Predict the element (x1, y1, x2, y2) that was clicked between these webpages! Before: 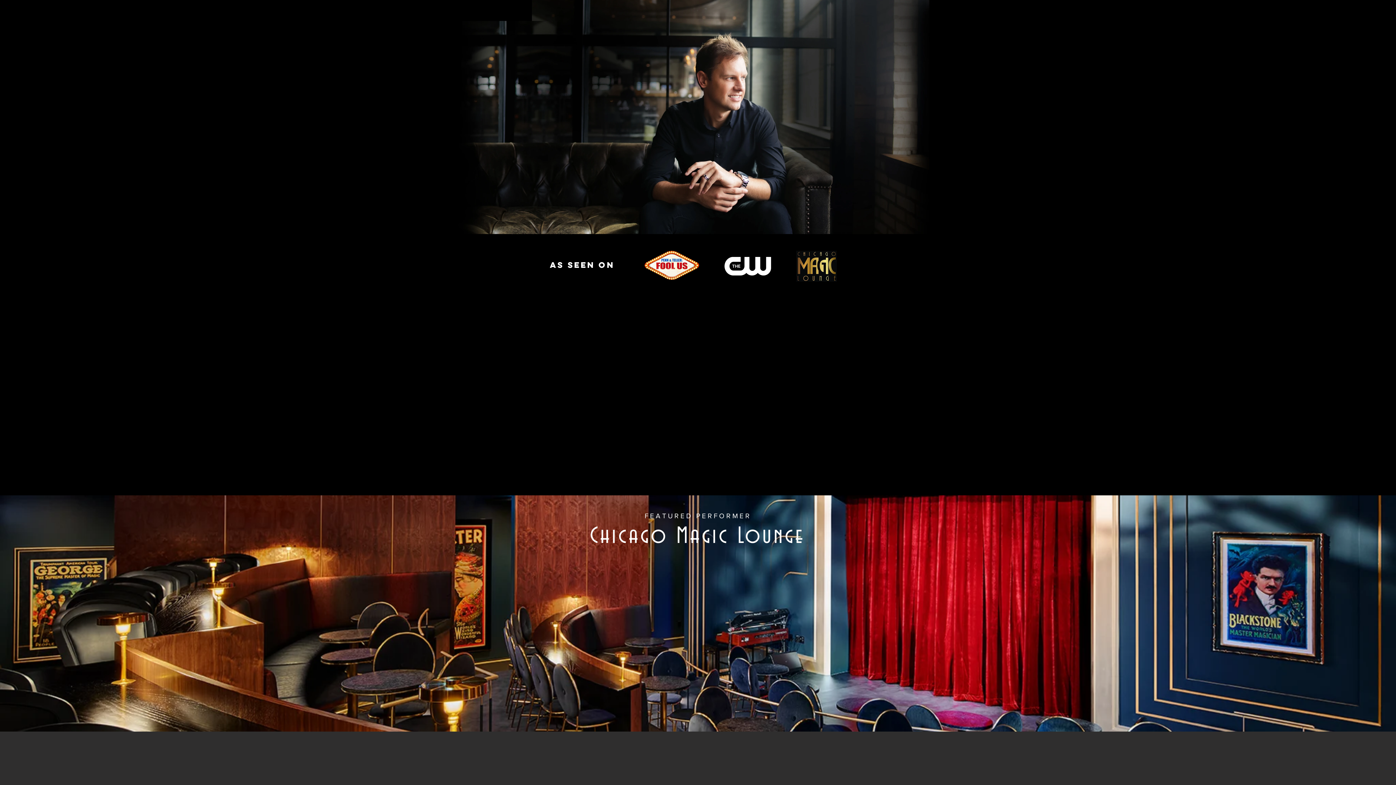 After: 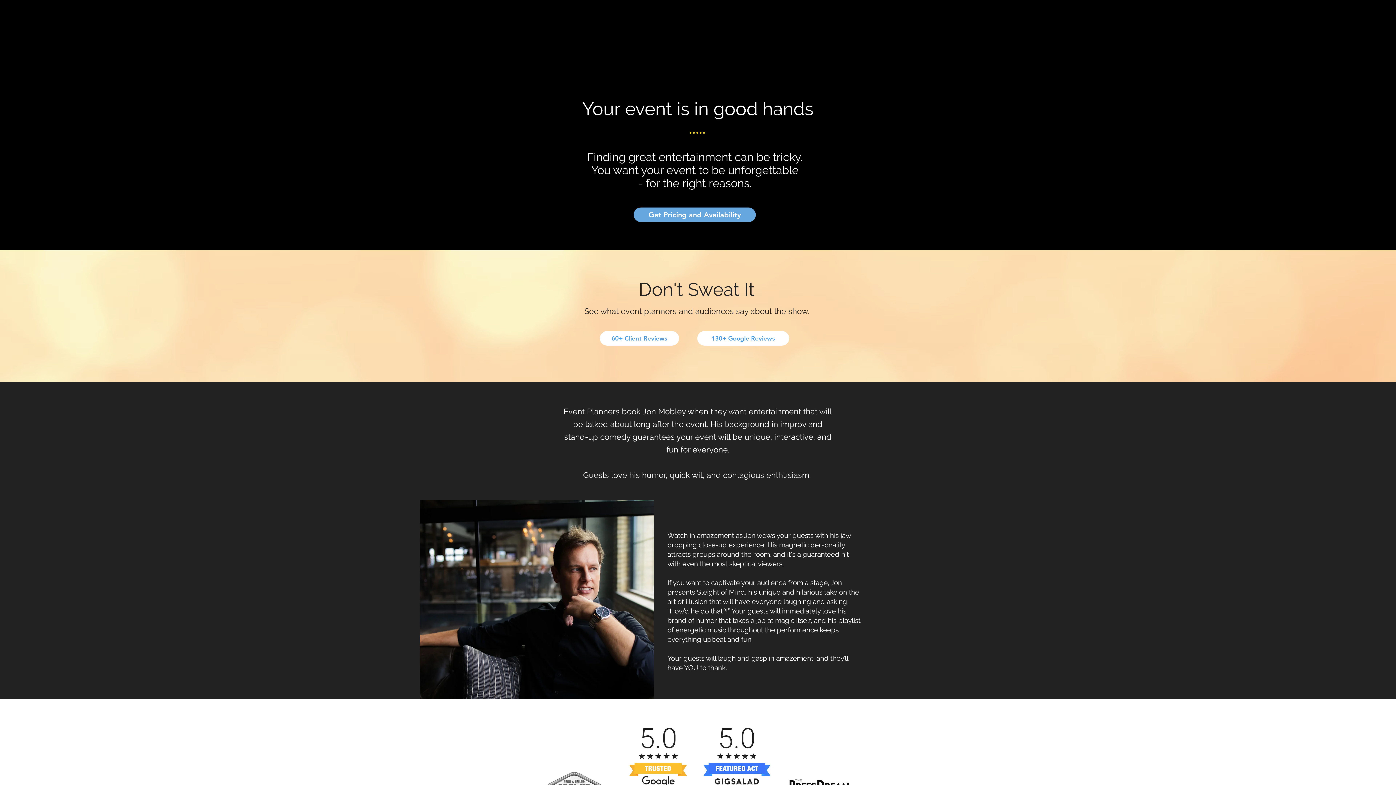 Action: label: BOOKING INFO bbox: (747, 9, 806, 23)